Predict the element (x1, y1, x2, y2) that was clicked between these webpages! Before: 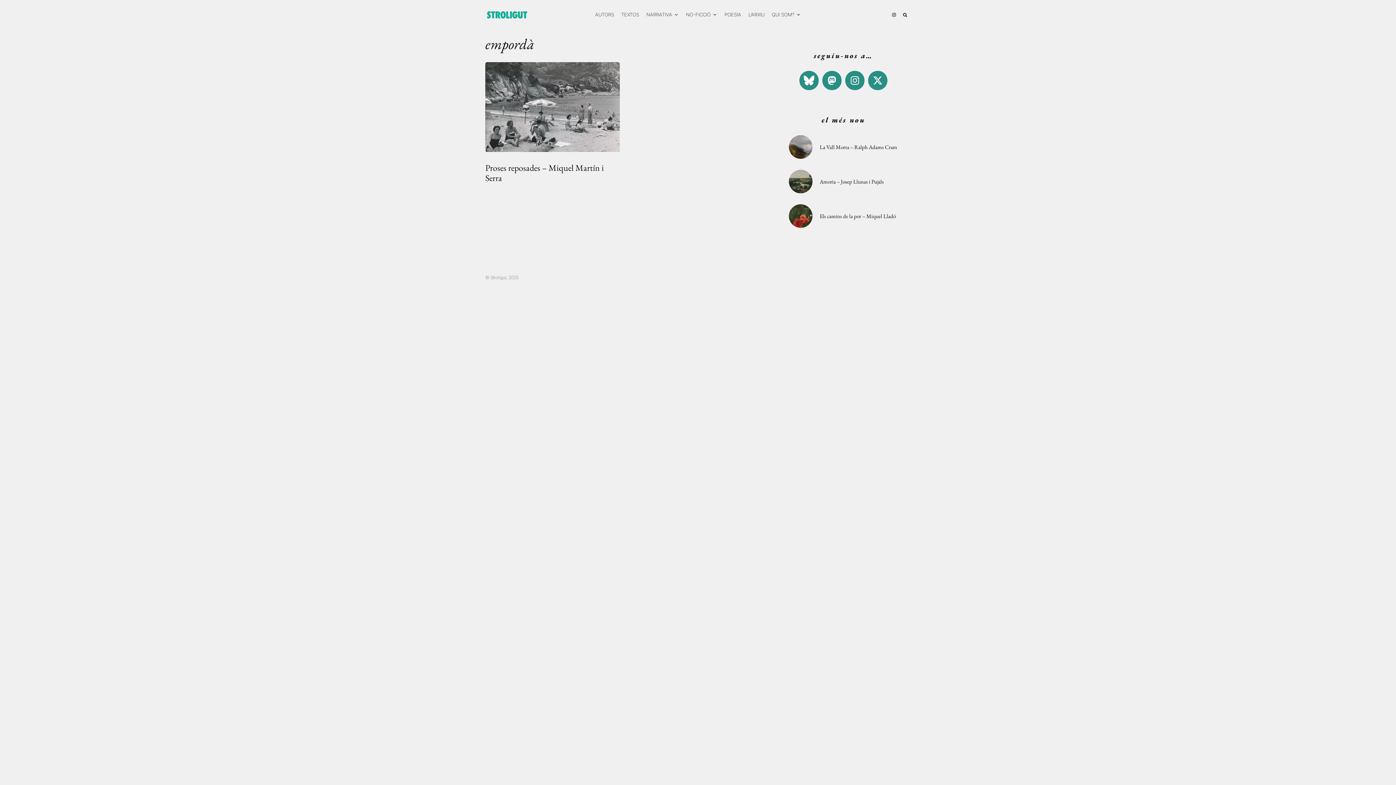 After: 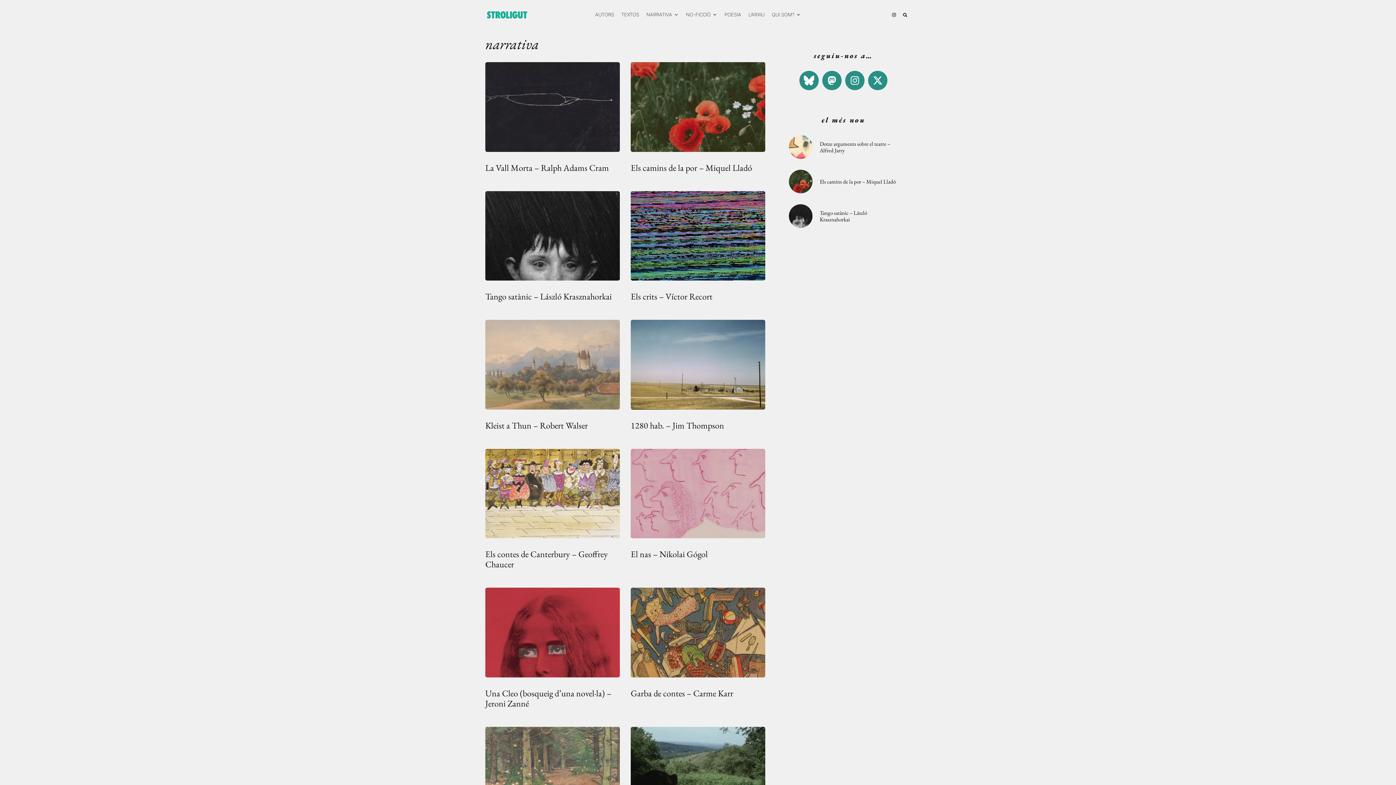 Action: bbox: (642, 0, 682, 29) label: NARRATIVA